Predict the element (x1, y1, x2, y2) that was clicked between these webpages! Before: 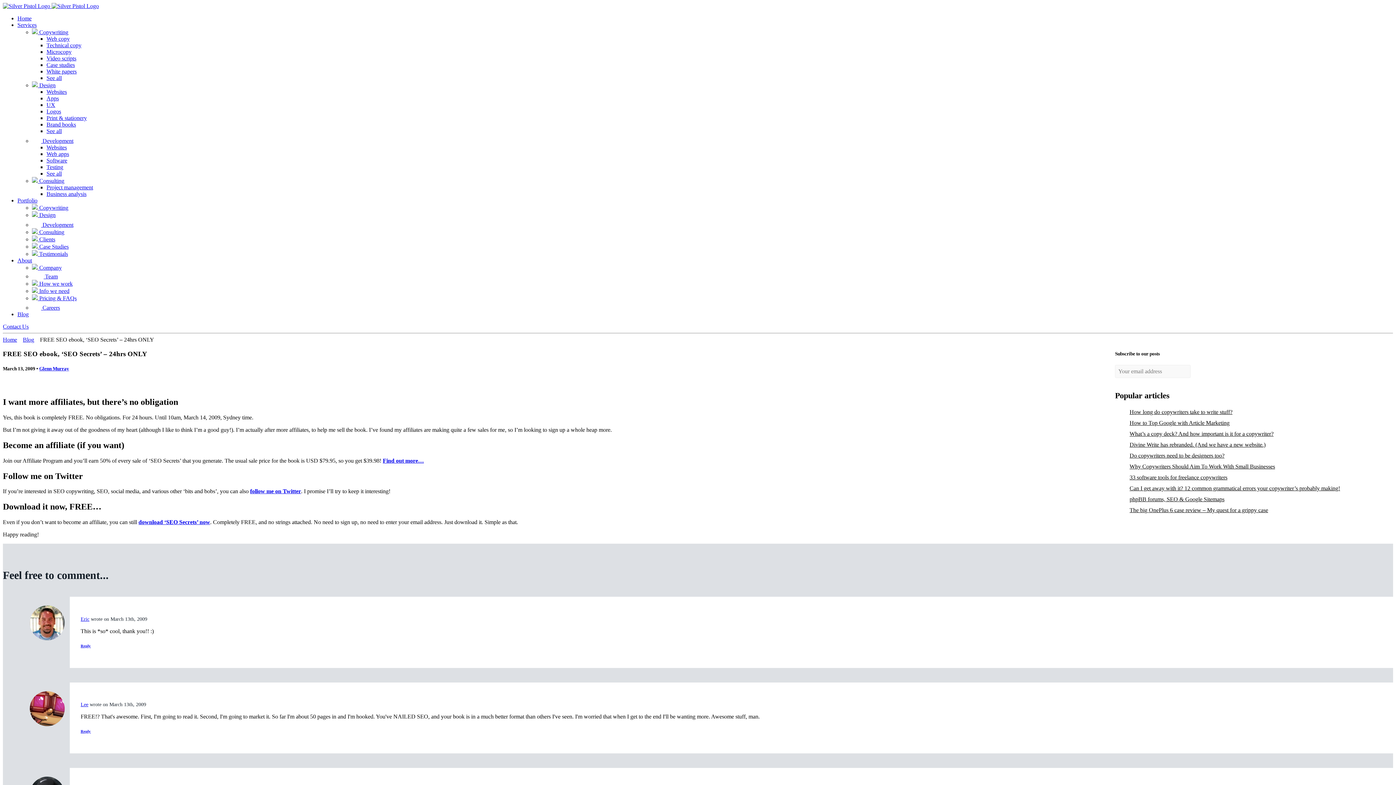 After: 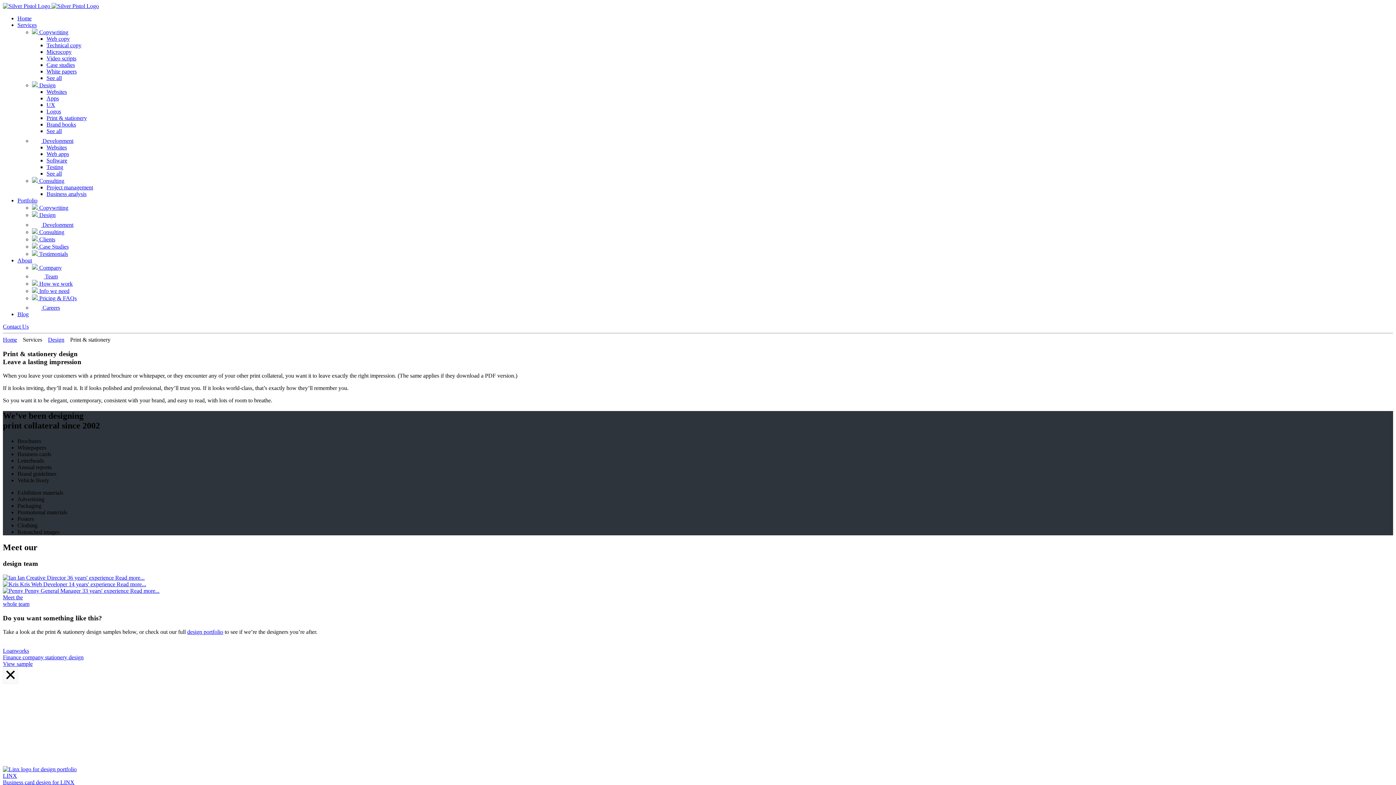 Action: bbox: (46, 114, 86, 121) label: Print & stationery